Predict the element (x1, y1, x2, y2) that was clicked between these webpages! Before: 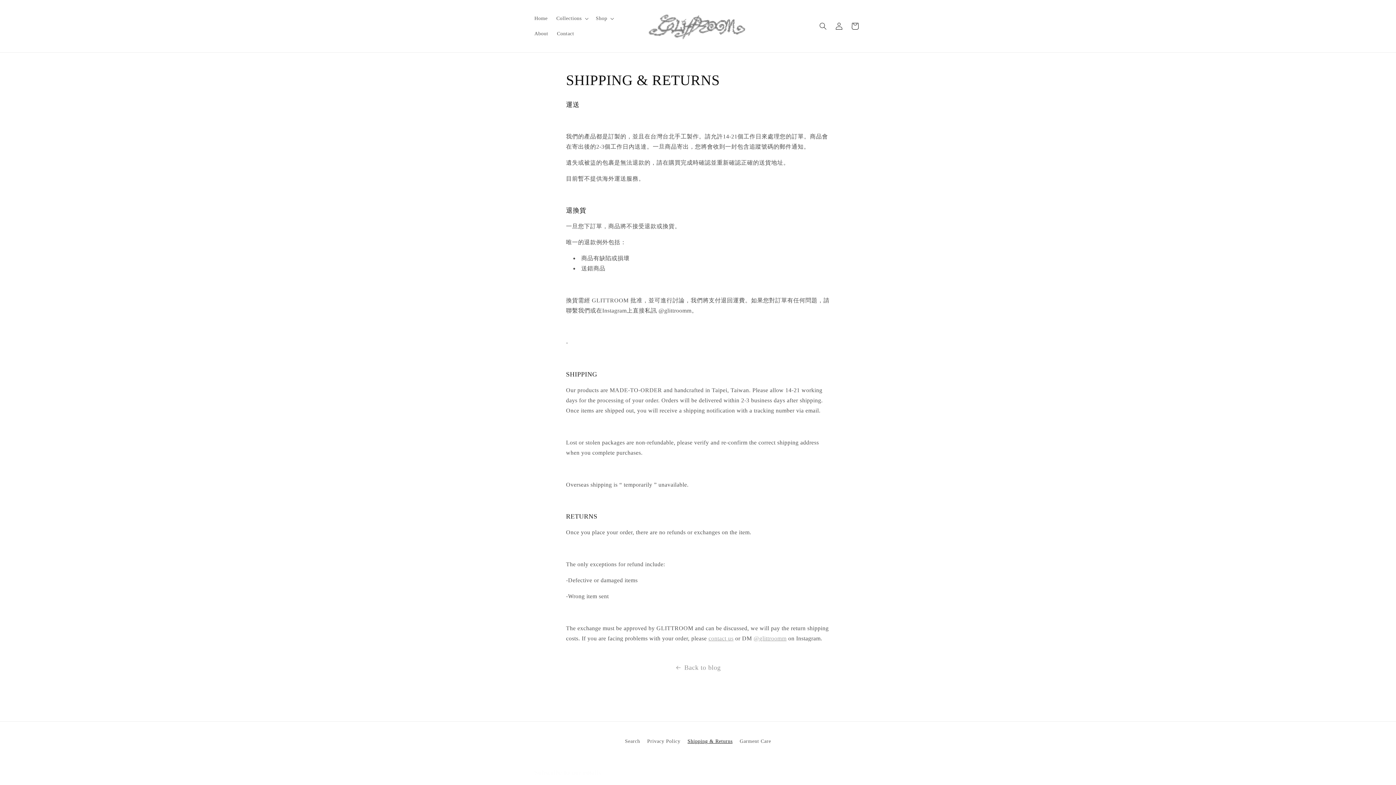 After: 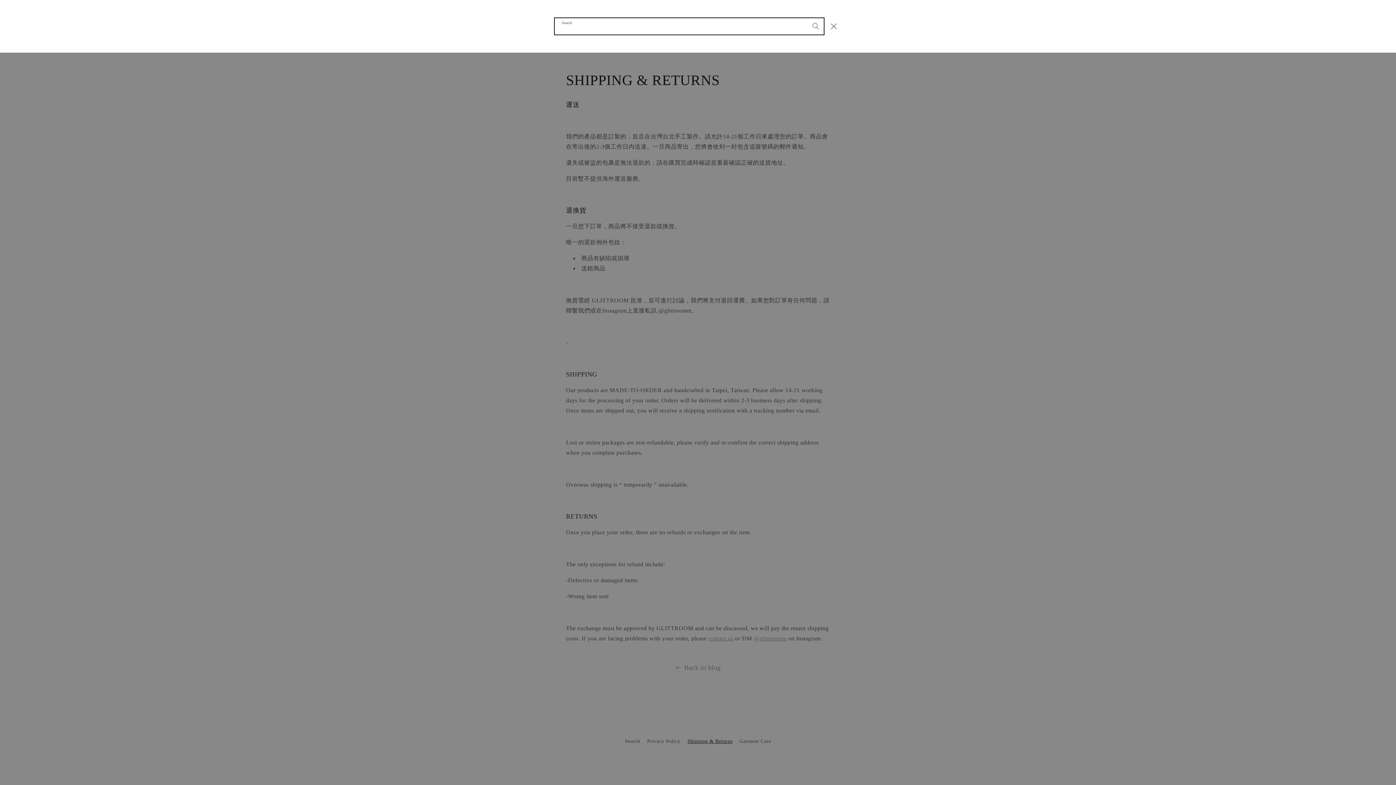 Action: label: Search bbox: (815, 18, 831, 34)